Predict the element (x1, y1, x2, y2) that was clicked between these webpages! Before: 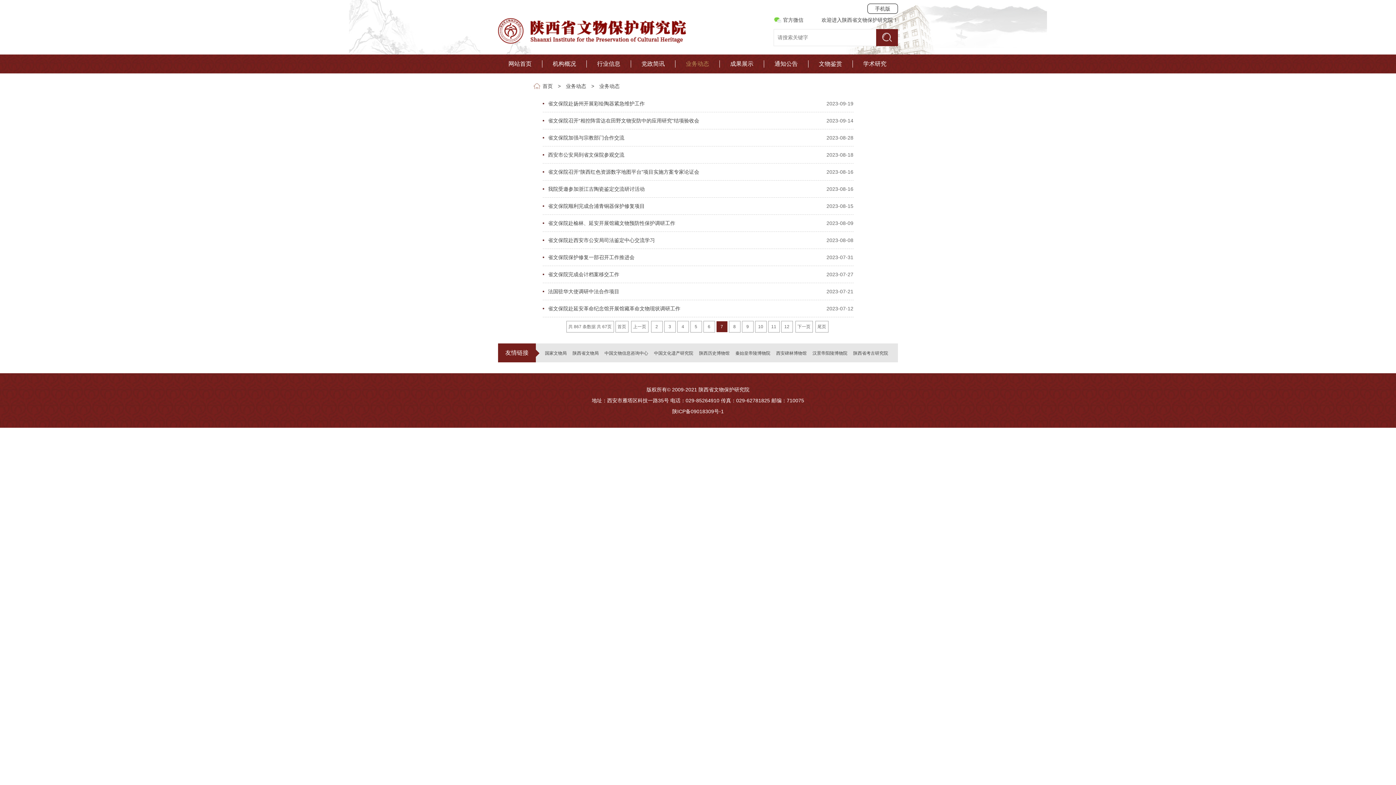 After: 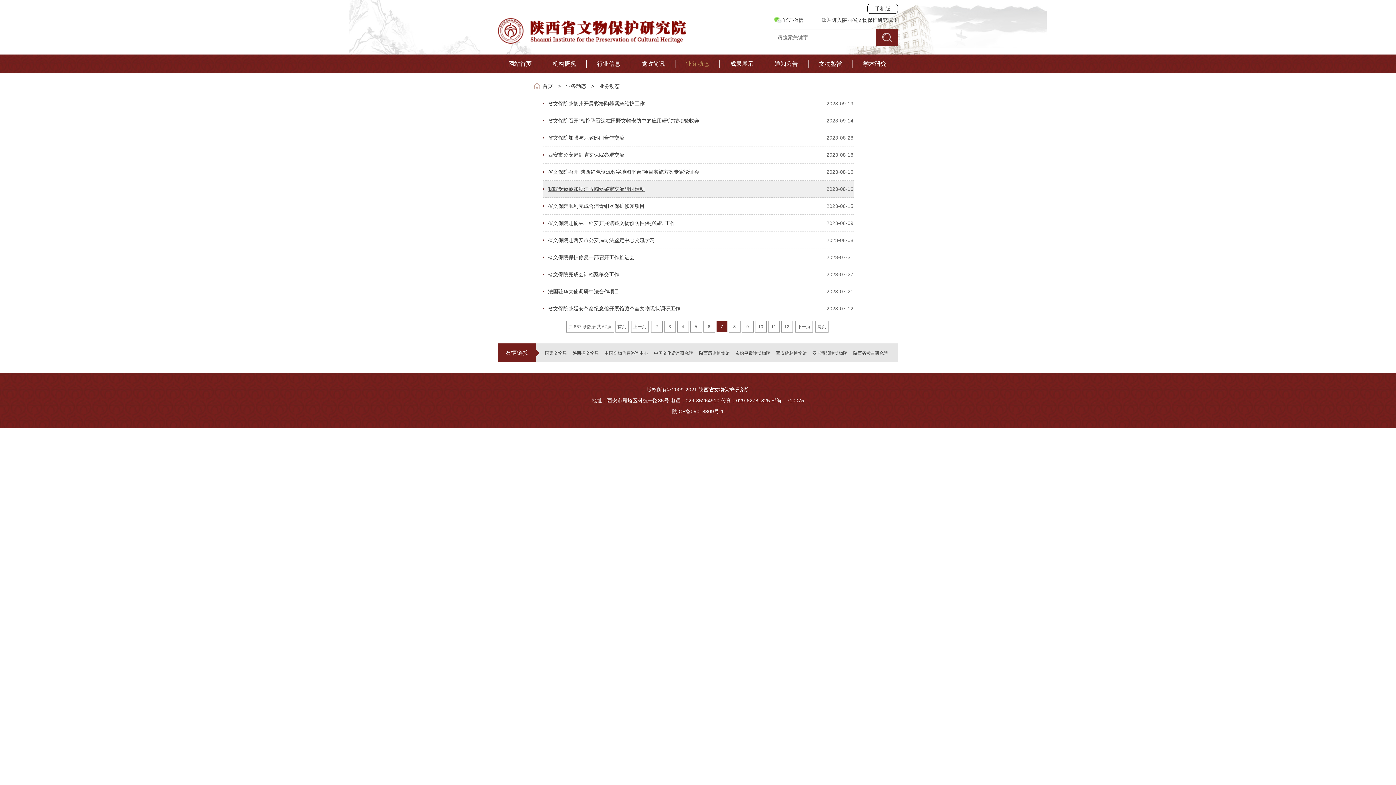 Action: bbox: (548, 184, 853, 193) label: 我院受邀参加浙江古陶瓷鉴定交流研讨活动
2023-08-16